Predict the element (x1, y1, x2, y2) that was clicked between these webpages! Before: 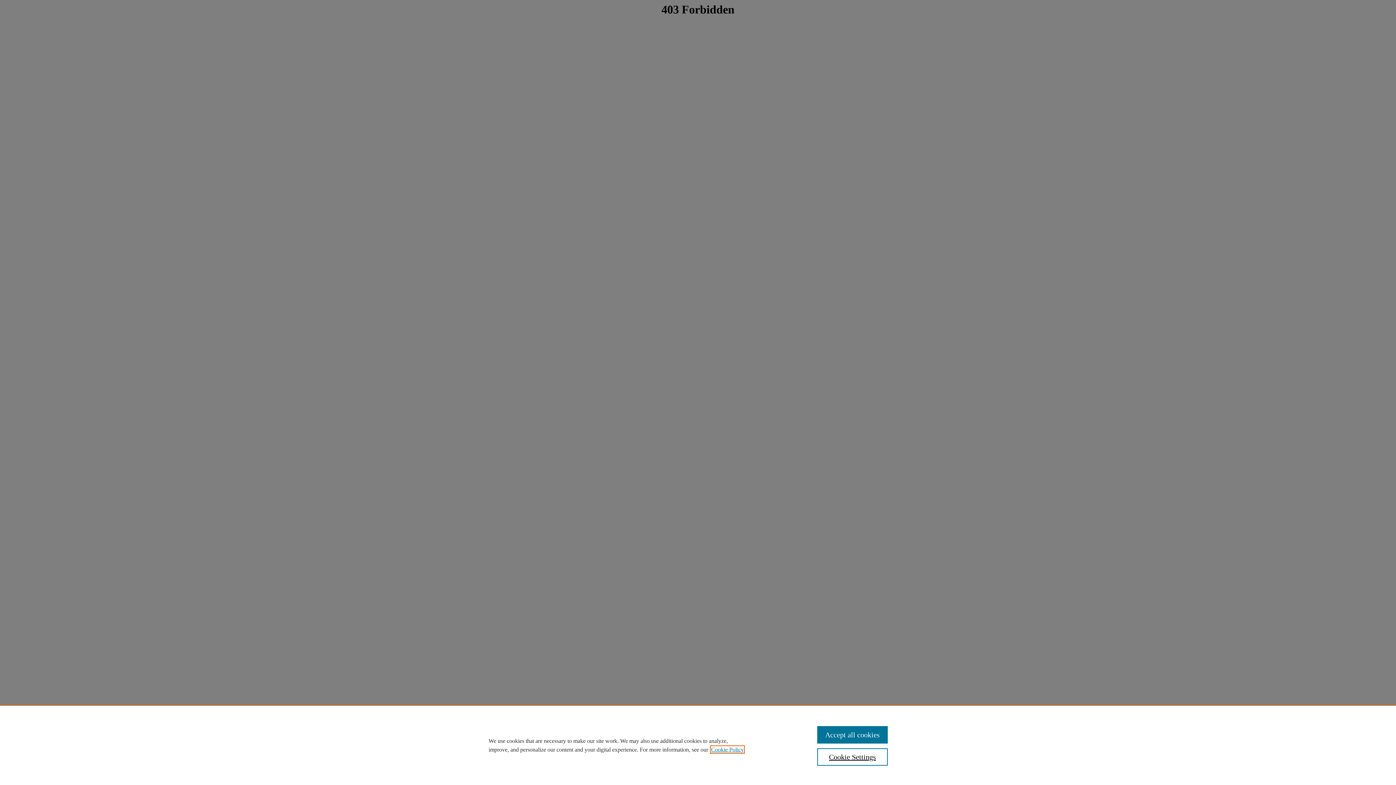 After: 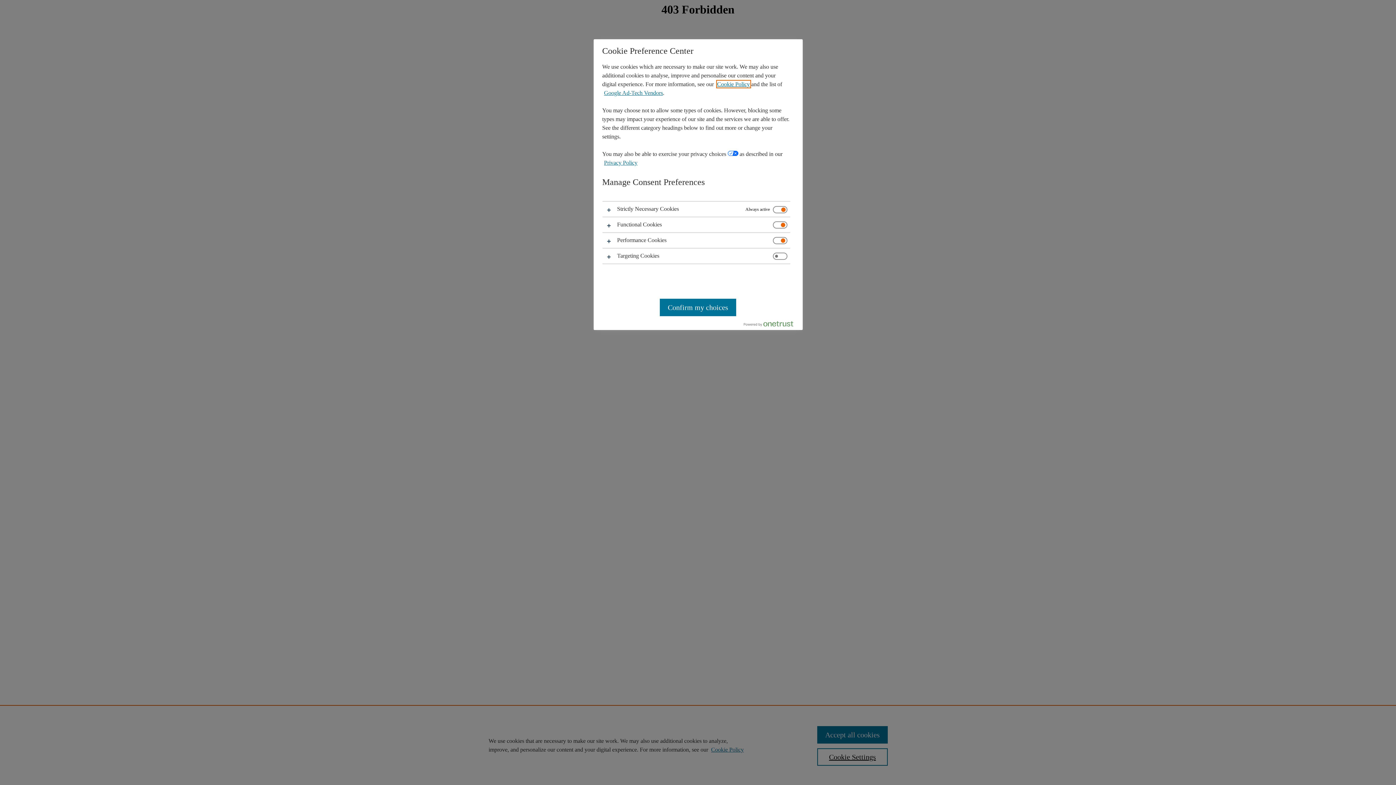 Action: bbox: (817, 748, 887, 766) label: Cookie Settings